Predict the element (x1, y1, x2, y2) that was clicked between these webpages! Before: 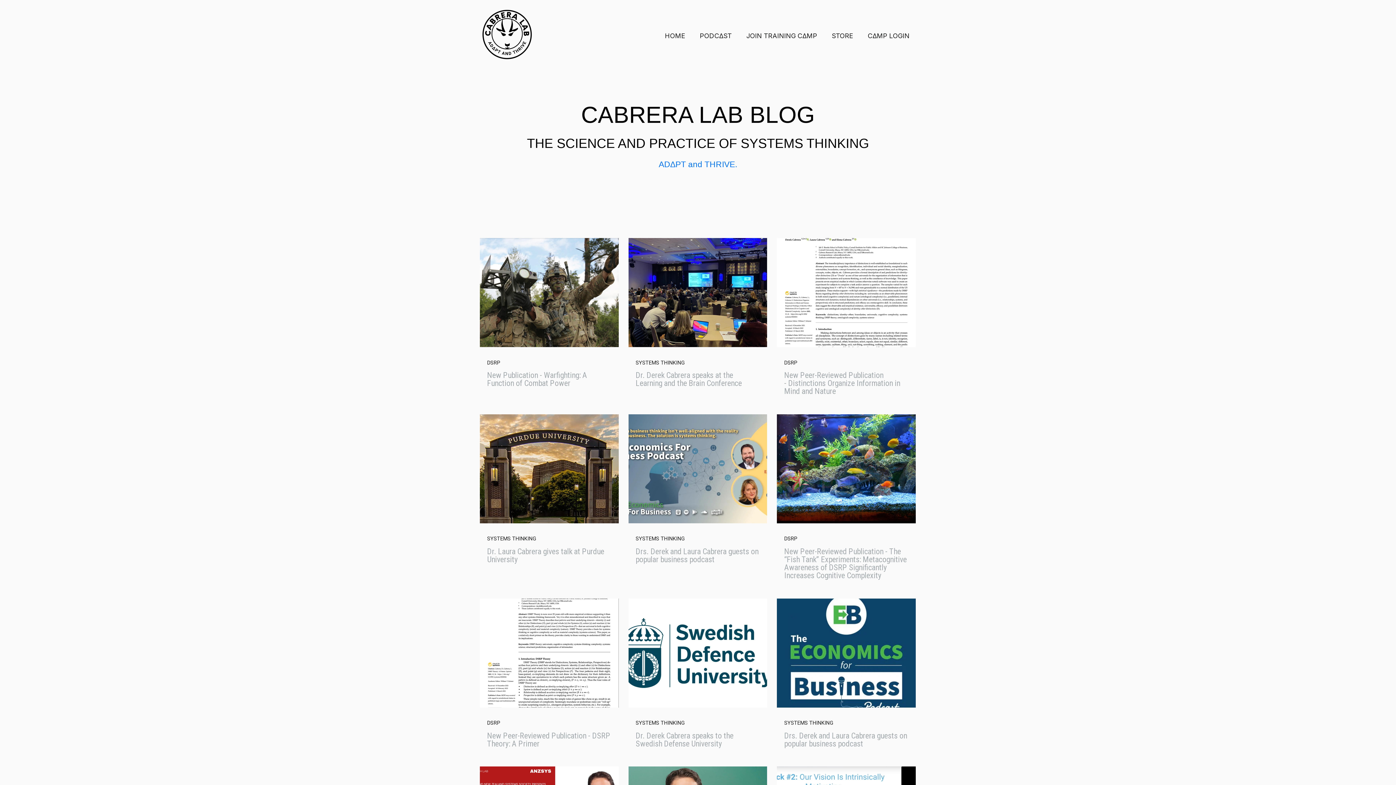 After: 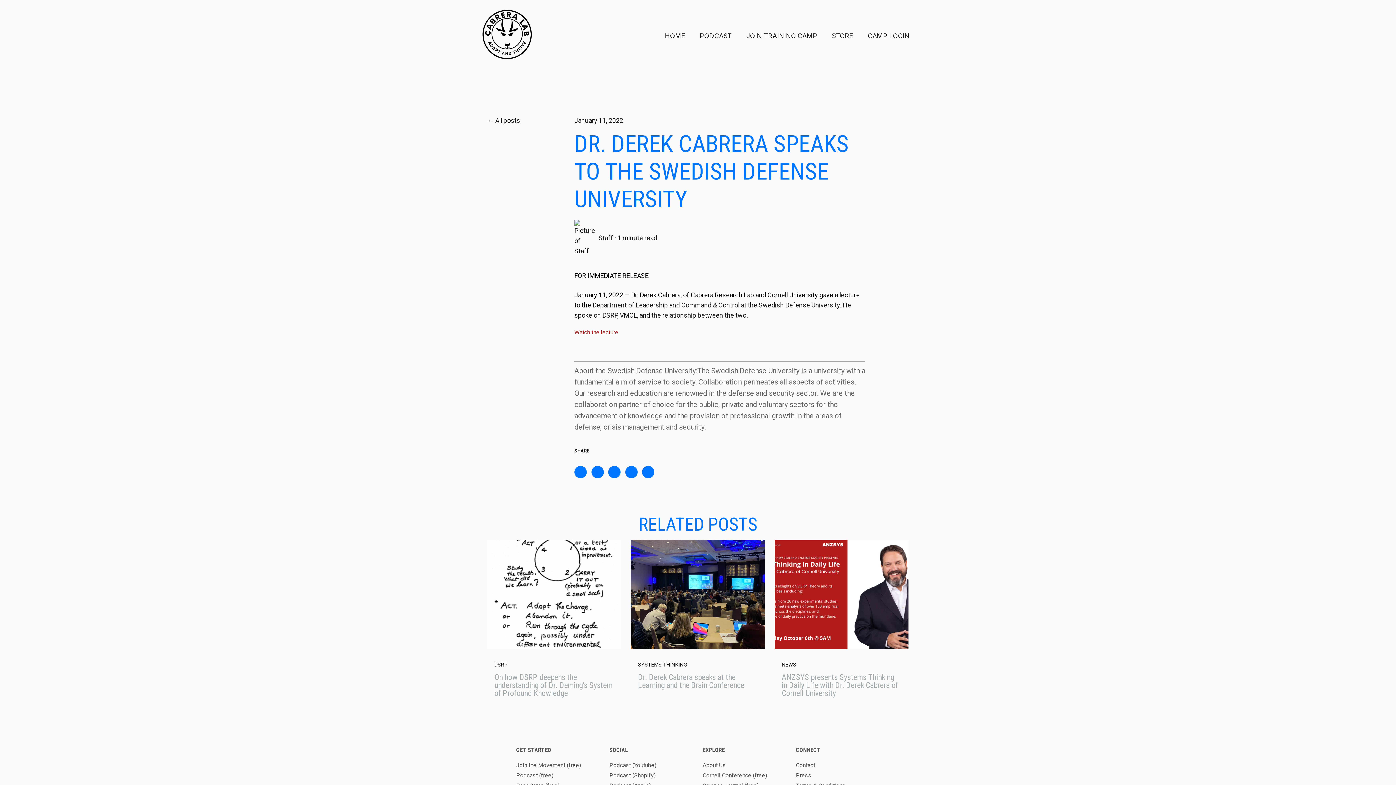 Action: bbox: (628, 598, 767, 707) label: Read full post: Dr. Derek Cabrera speaks to the Swedish Defense University